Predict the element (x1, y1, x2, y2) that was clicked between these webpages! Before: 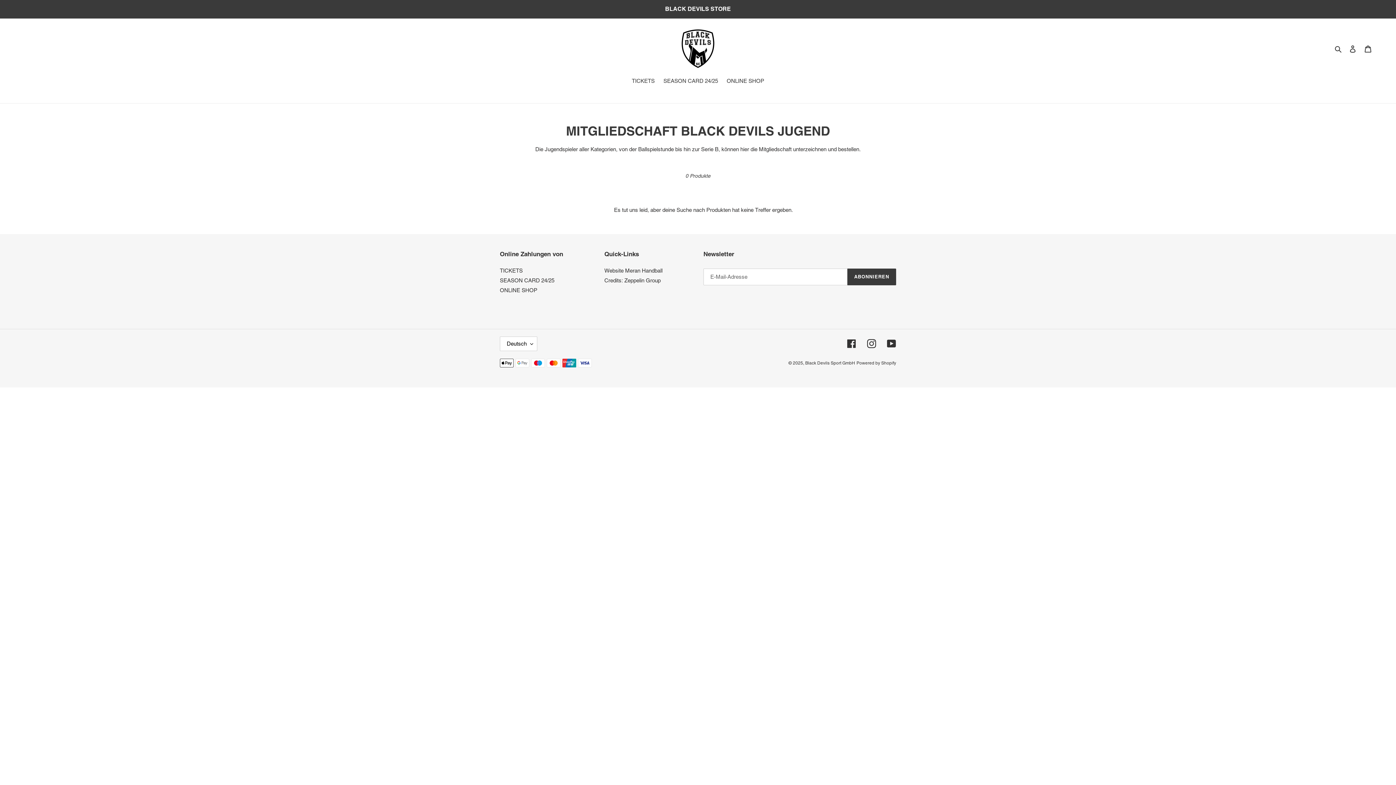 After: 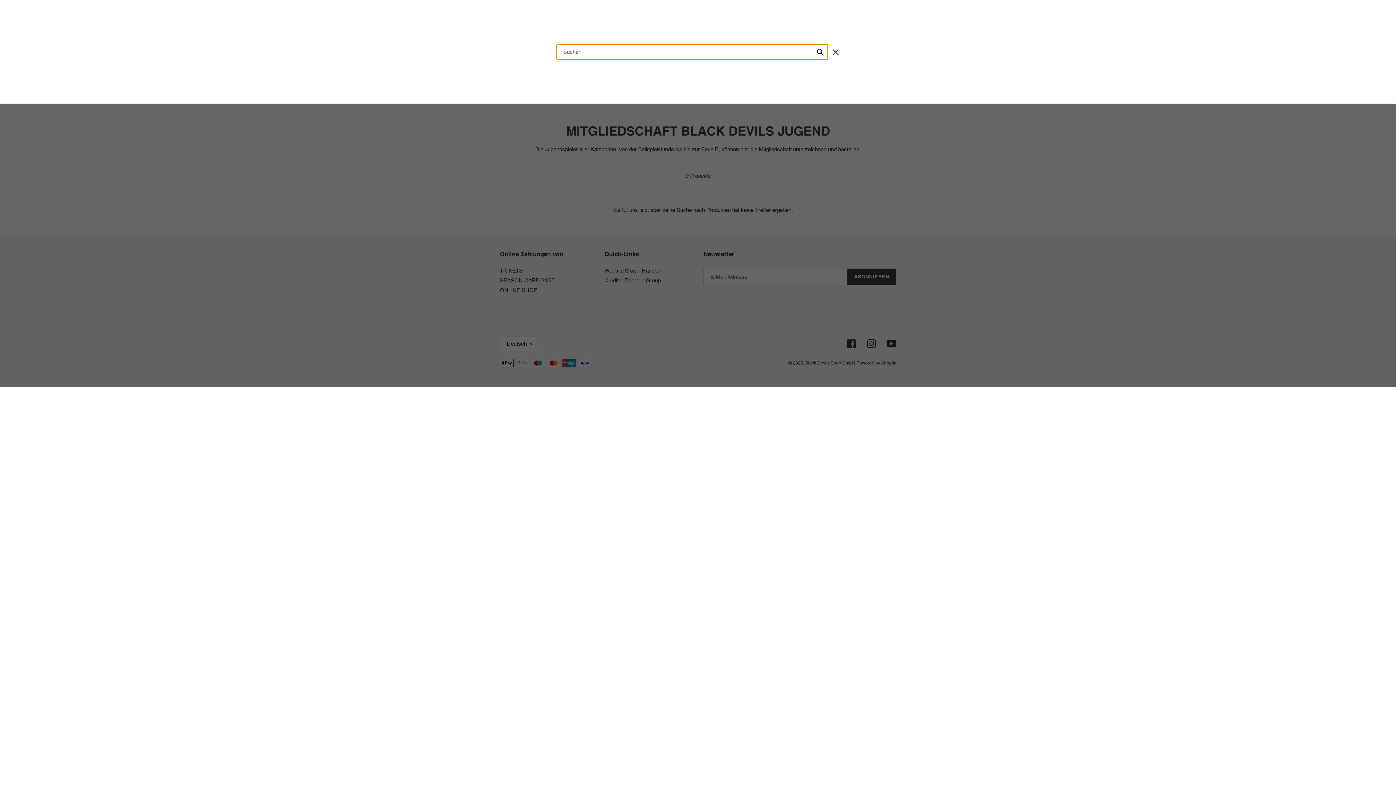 Action: label: Suchen bbox: (1332, 44, 1345, 53)